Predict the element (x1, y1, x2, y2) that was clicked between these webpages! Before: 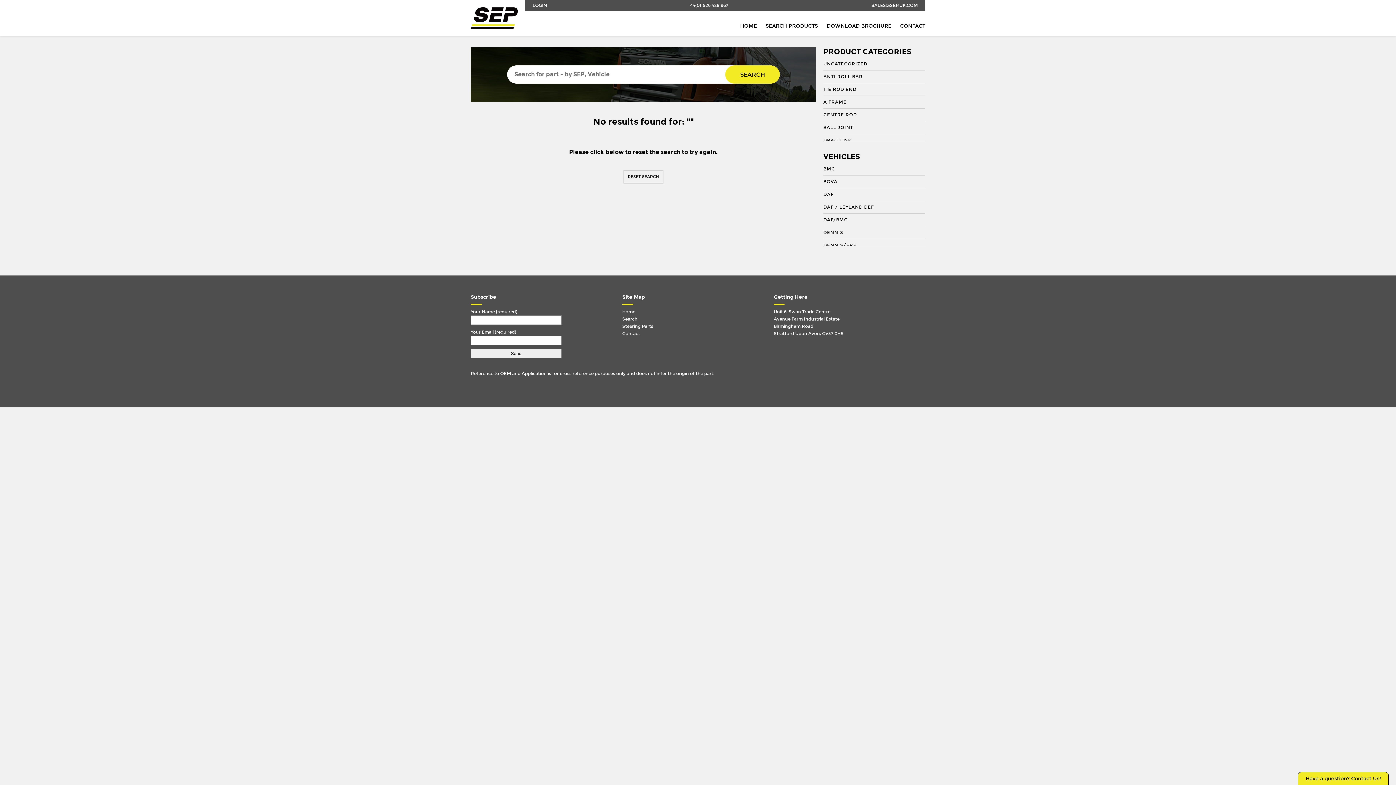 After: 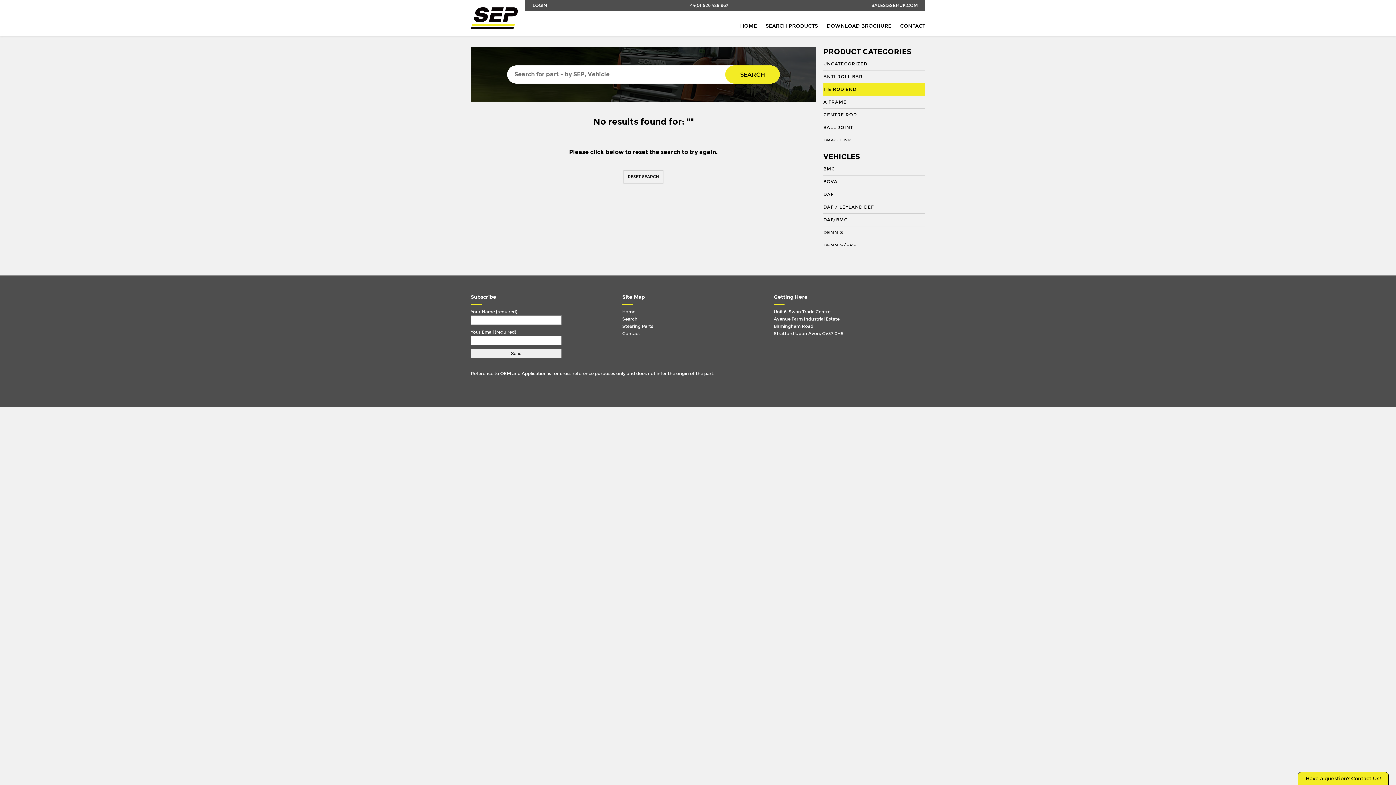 Action: label: TIE ROD END bbox: (823, 83, 925, 96)